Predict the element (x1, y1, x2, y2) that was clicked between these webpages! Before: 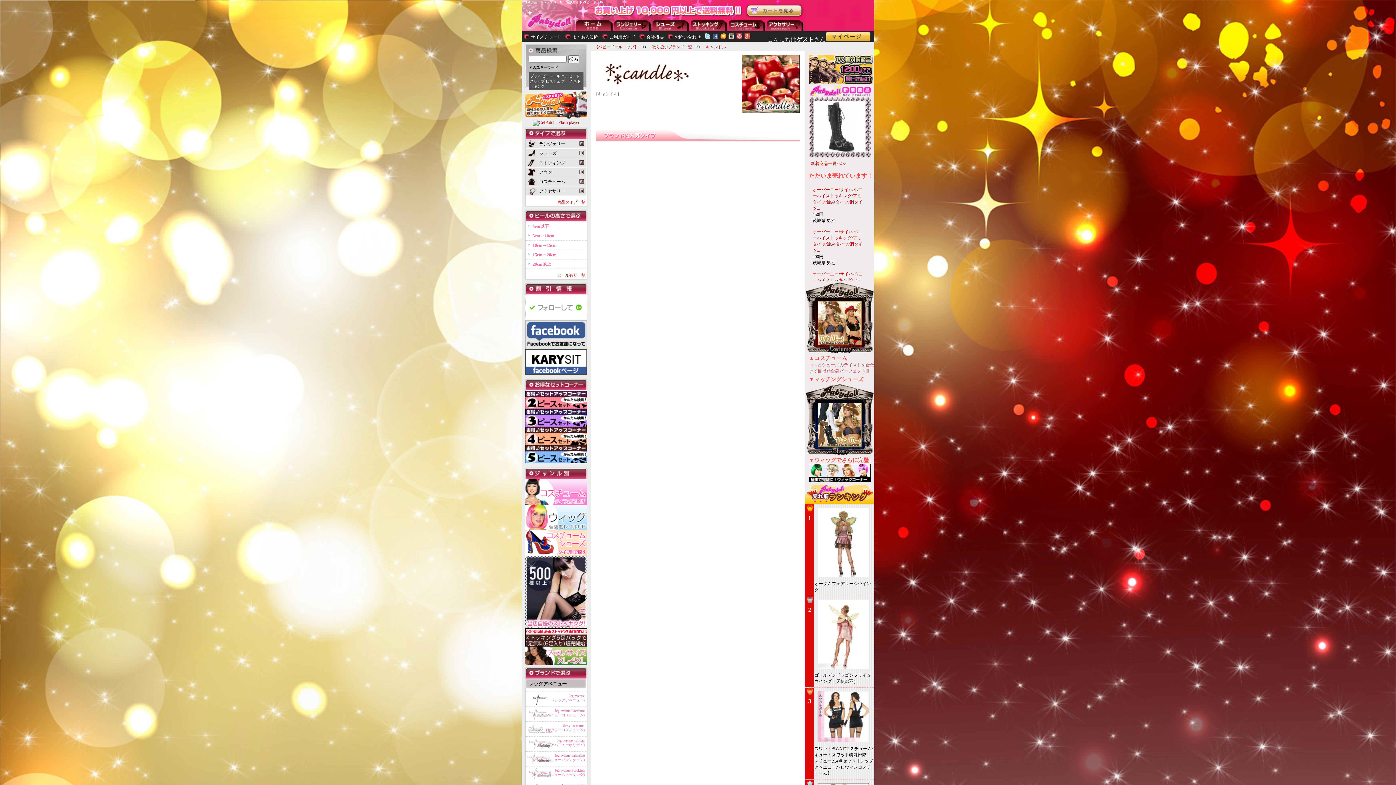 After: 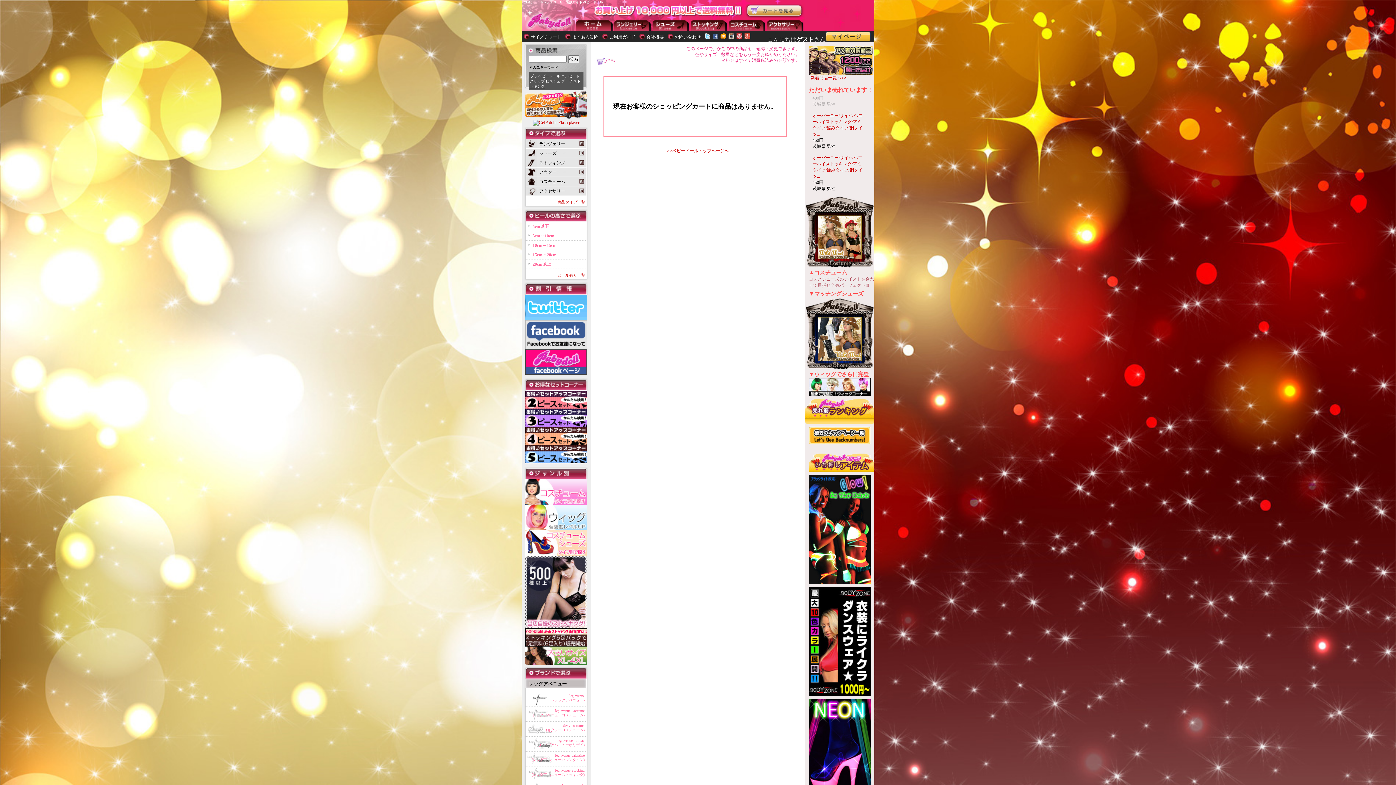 Action: bbox: (745, 3, 804, 18) label: お買い物かごを見る